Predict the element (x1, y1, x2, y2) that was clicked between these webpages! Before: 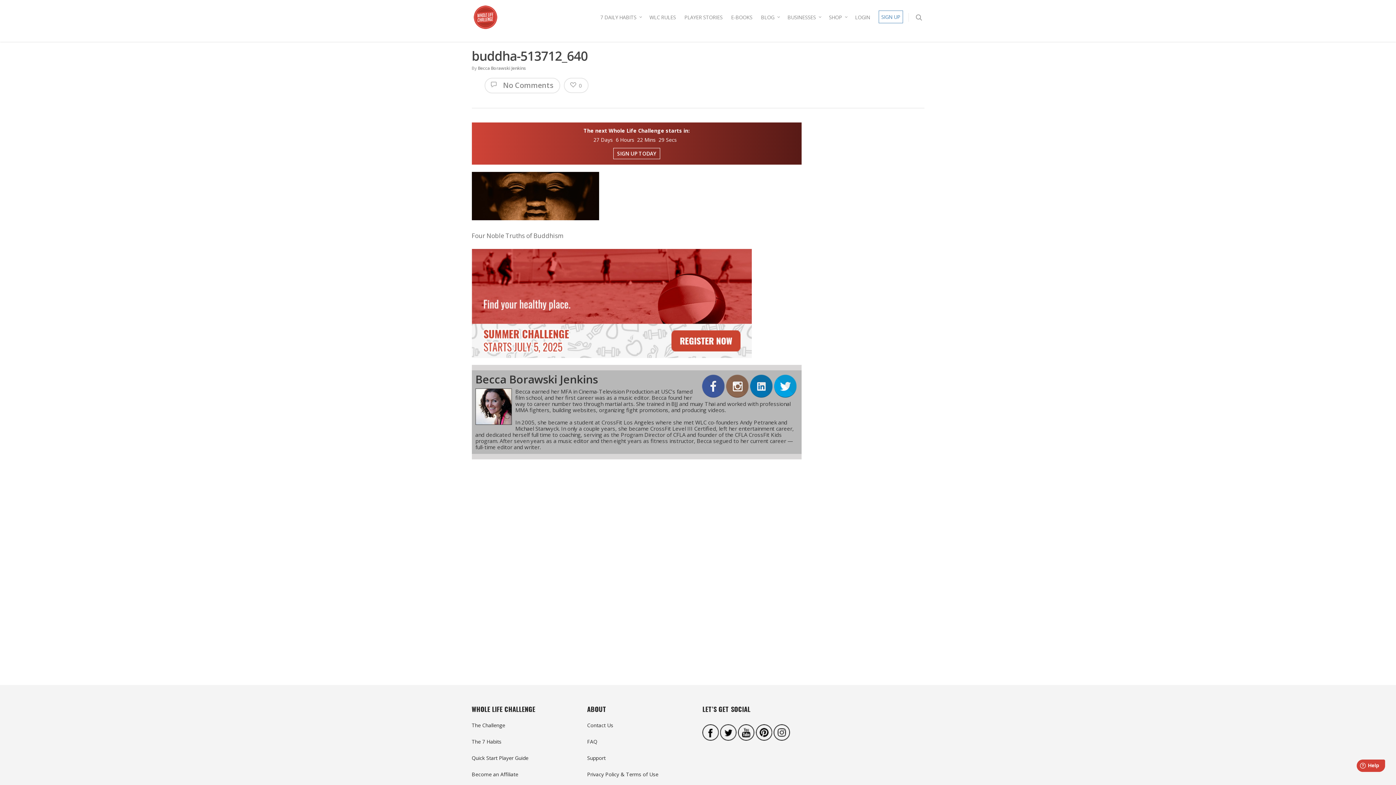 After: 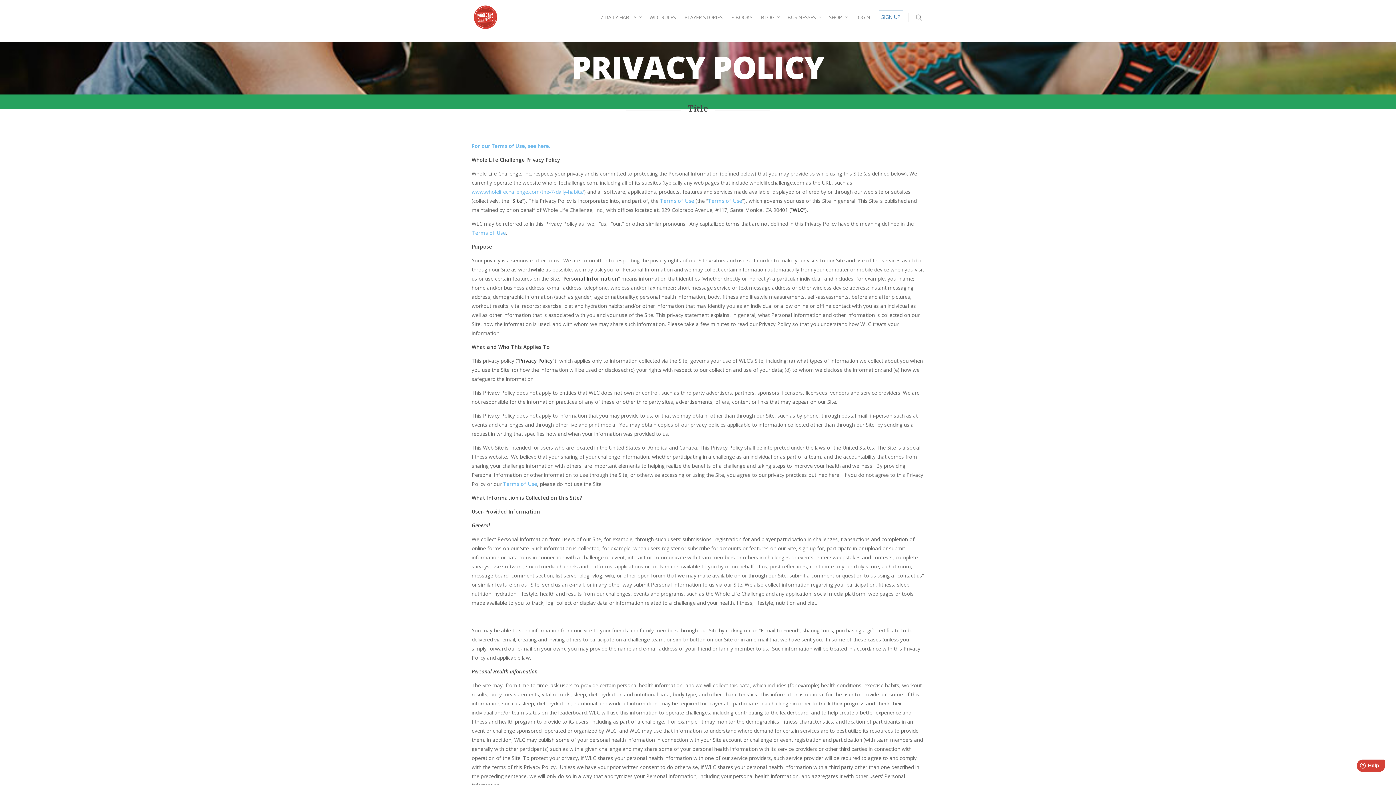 Action: bbox: (587, 771, 658, 778) label: Privacy Policy & Terms of Use